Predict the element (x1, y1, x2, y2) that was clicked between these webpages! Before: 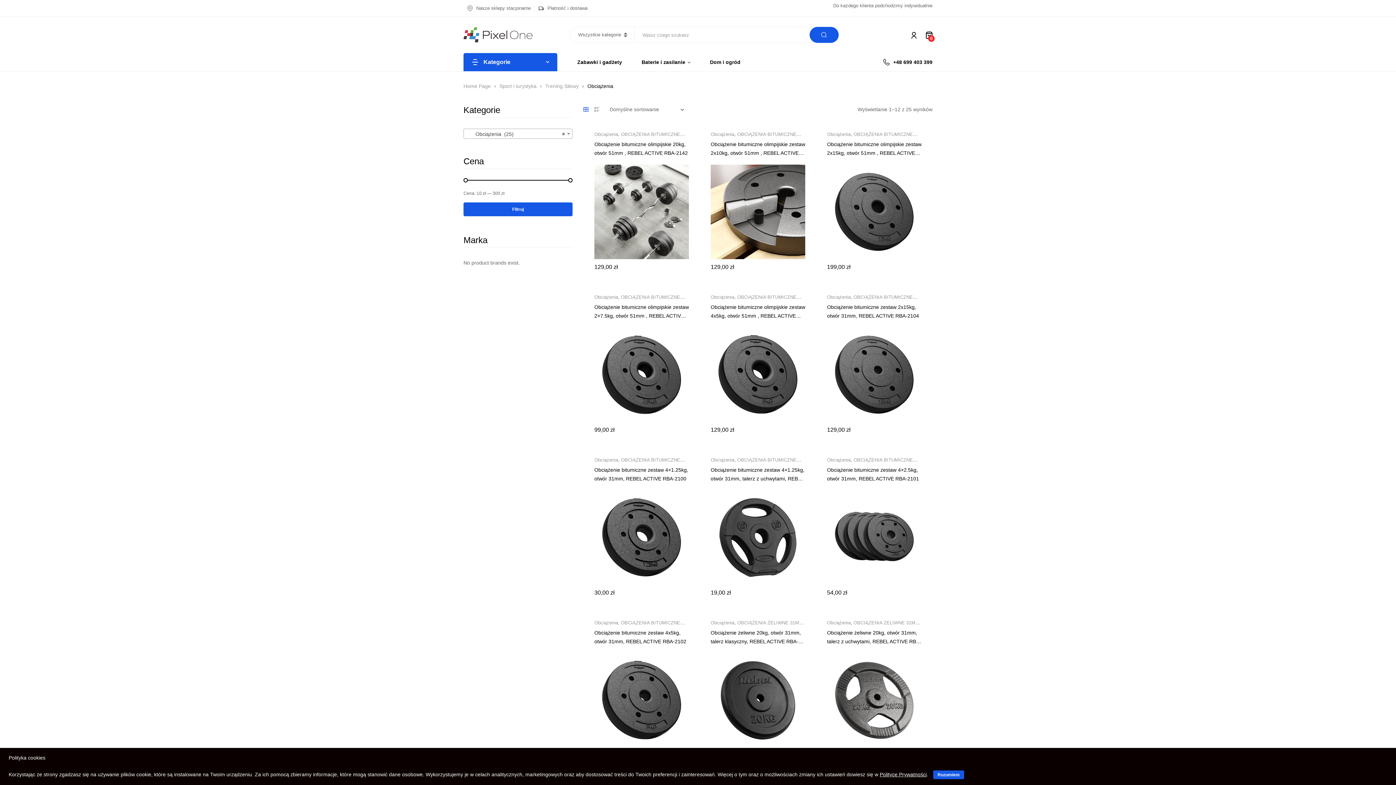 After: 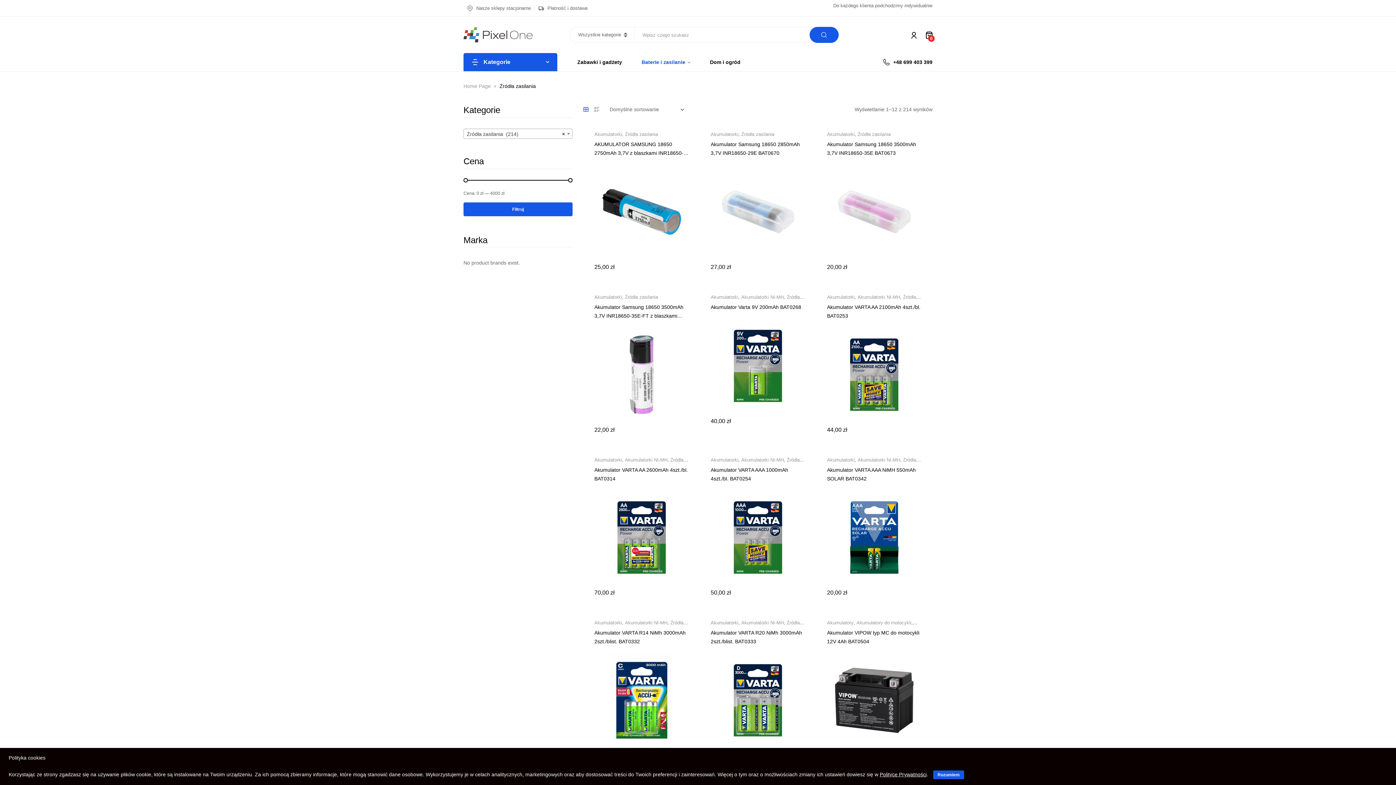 Action: label: Baterie i zasilanie bbox: (632, 53, 699, 70)